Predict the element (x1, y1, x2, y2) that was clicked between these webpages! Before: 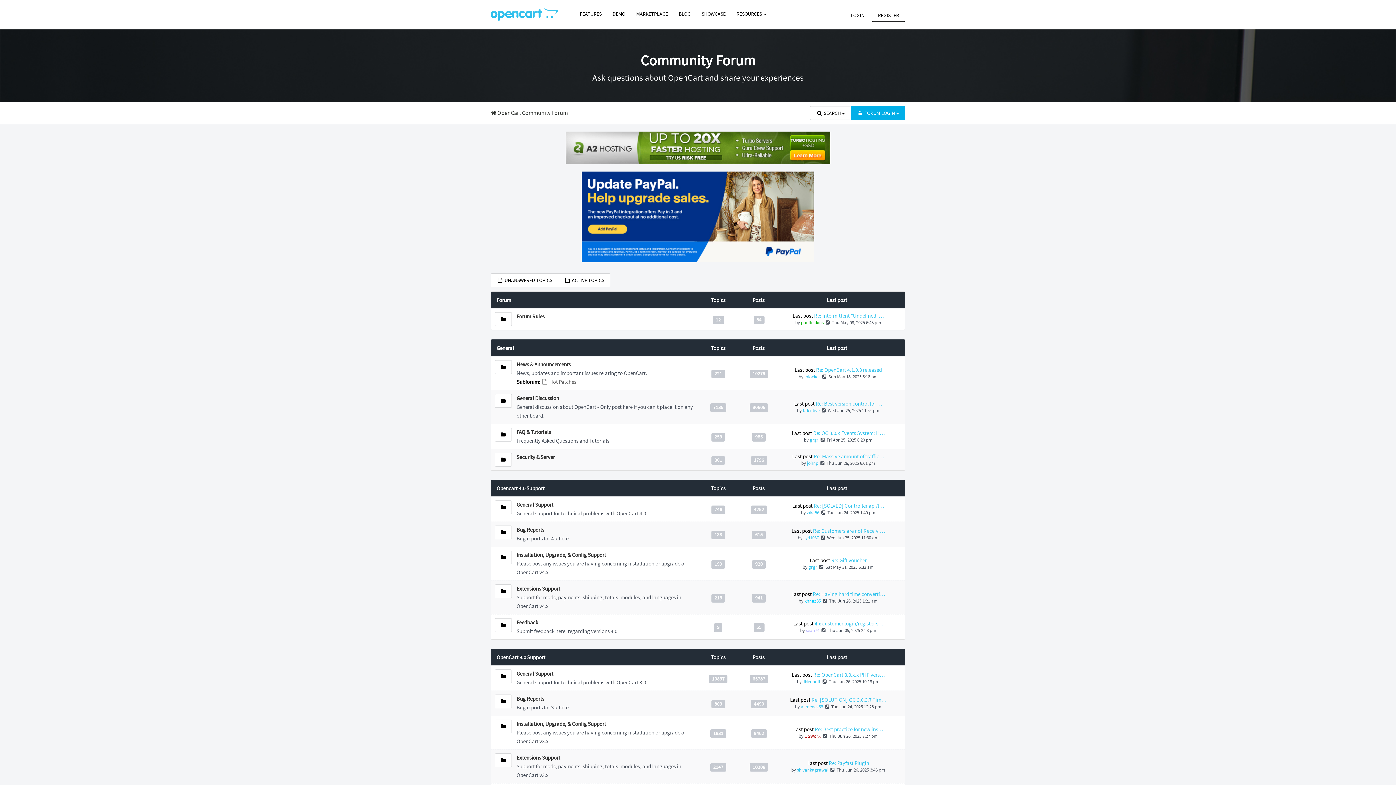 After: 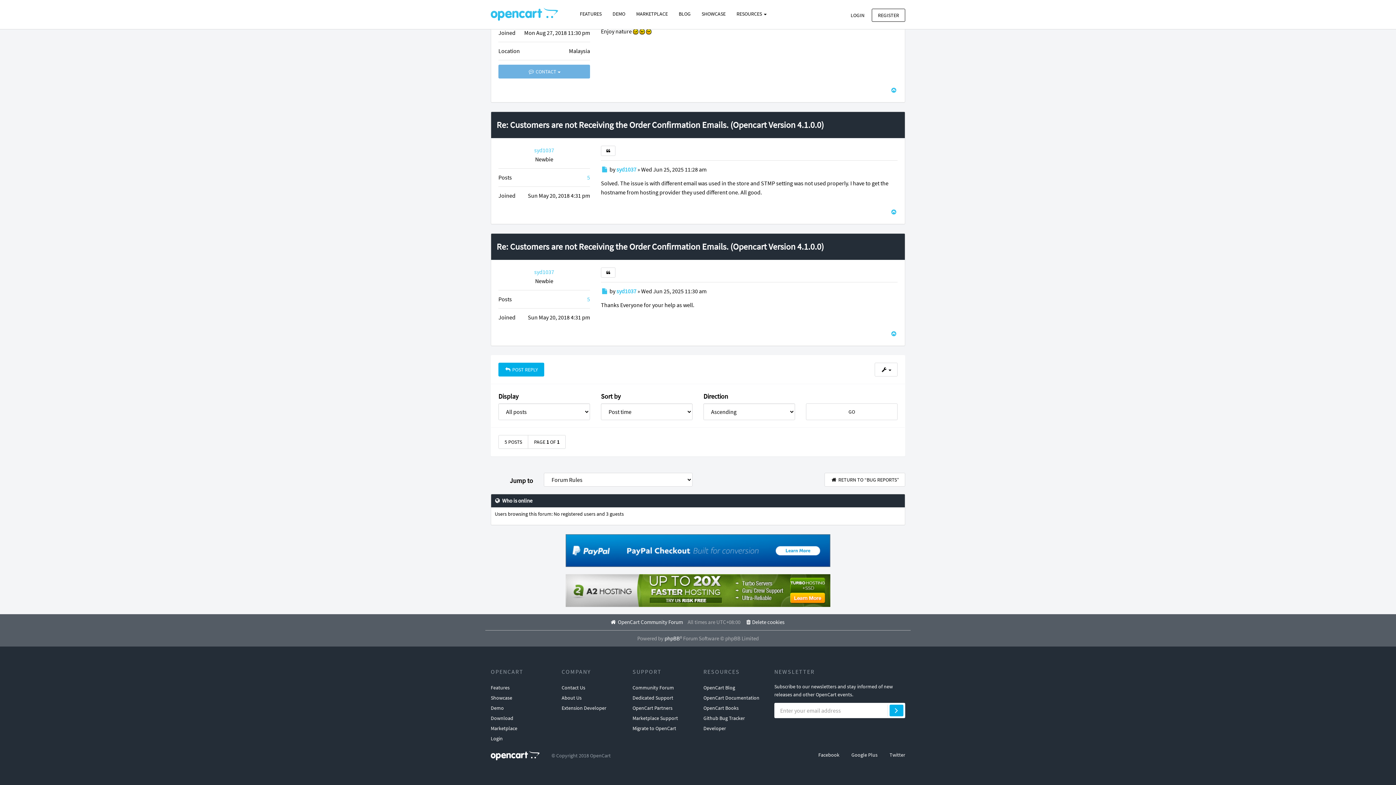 Action: label:  
View the latest post bbox: (820, 534, 827, 541)